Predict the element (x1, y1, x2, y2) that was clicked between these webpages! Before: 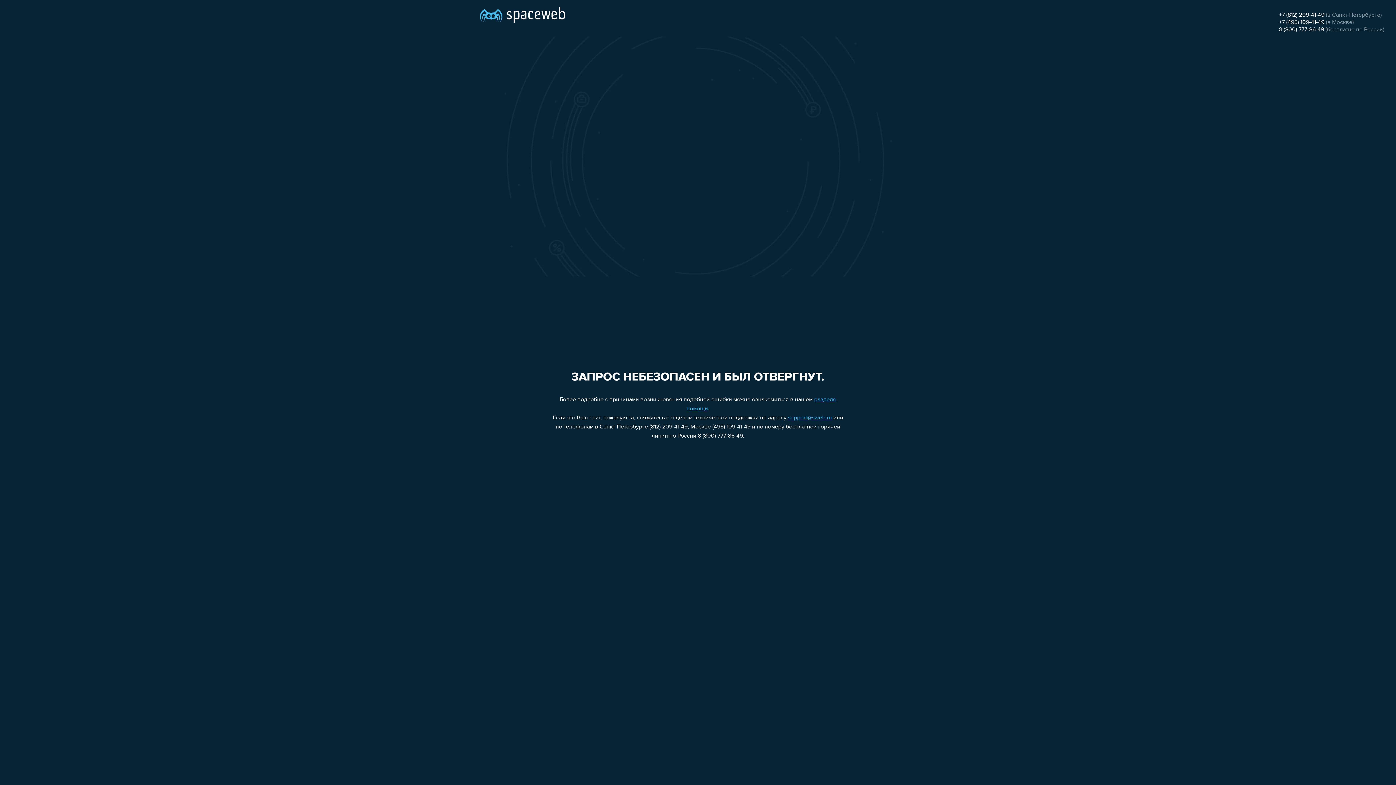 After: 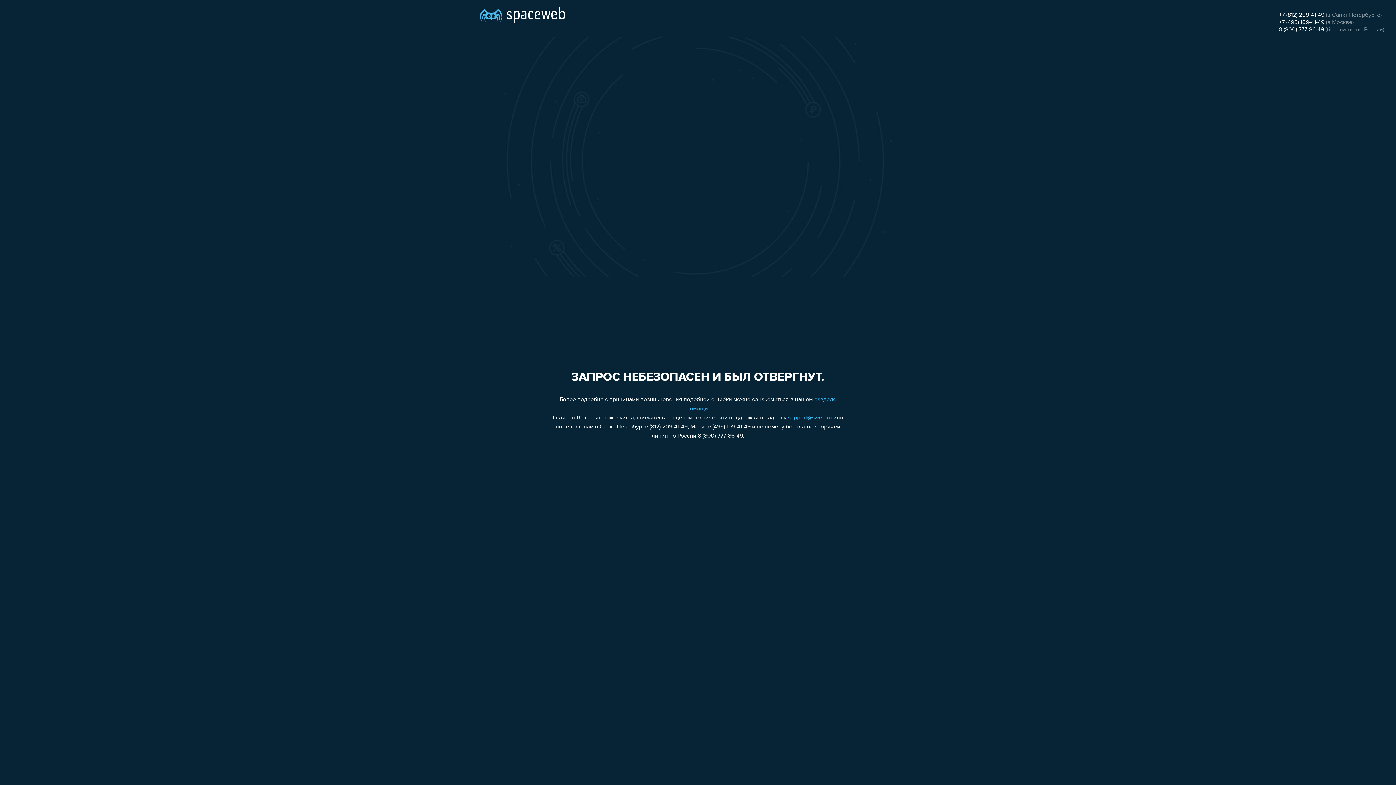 Action: bbox: (1279, 26, 1324, 32) label: 8 (800) 777-86-49